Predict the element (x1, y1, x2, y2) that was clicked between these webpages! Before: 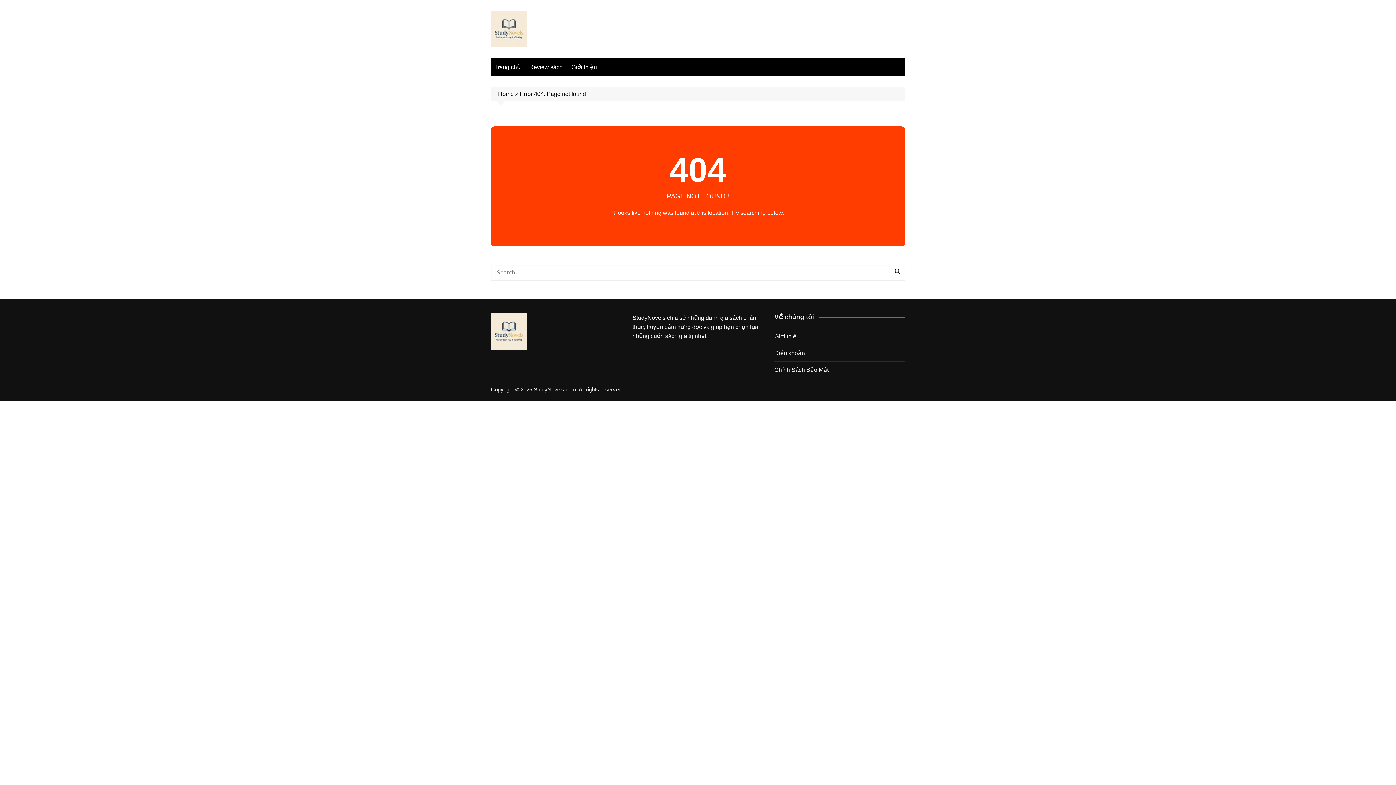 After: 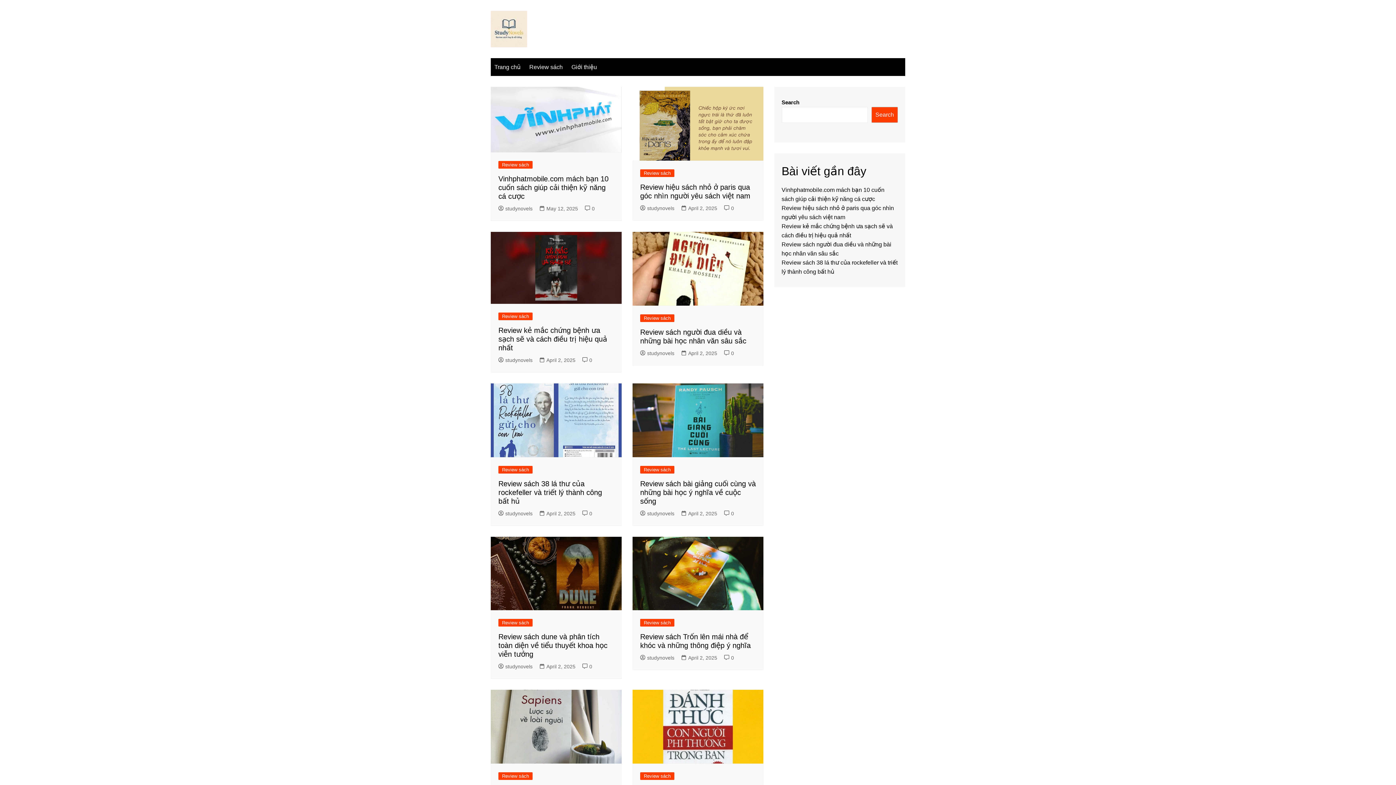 Action: bbox: (490, 328, 527, 334)